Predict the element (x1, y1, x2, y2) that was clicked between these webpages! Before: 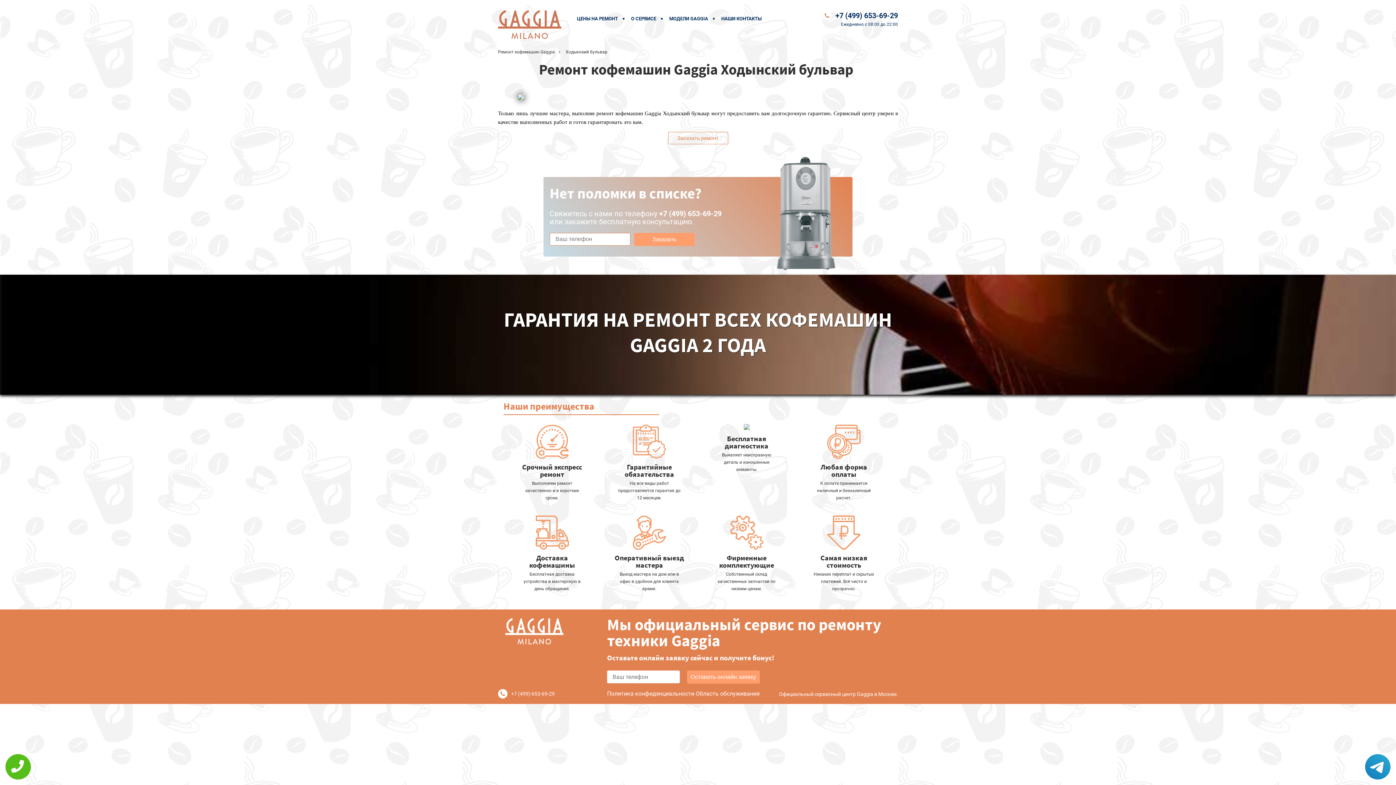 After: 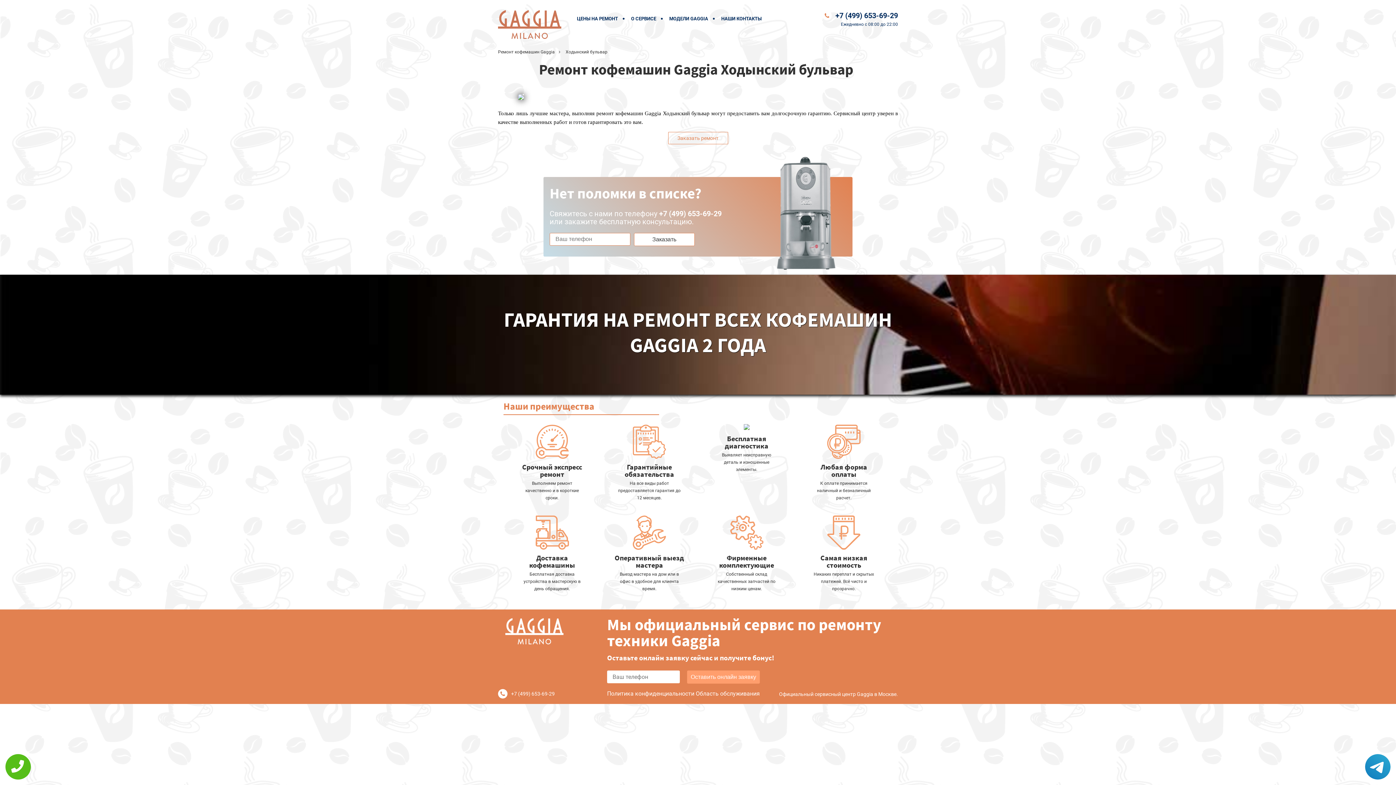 Action: bbox: (634, 232, 694, 246) label: Заказать